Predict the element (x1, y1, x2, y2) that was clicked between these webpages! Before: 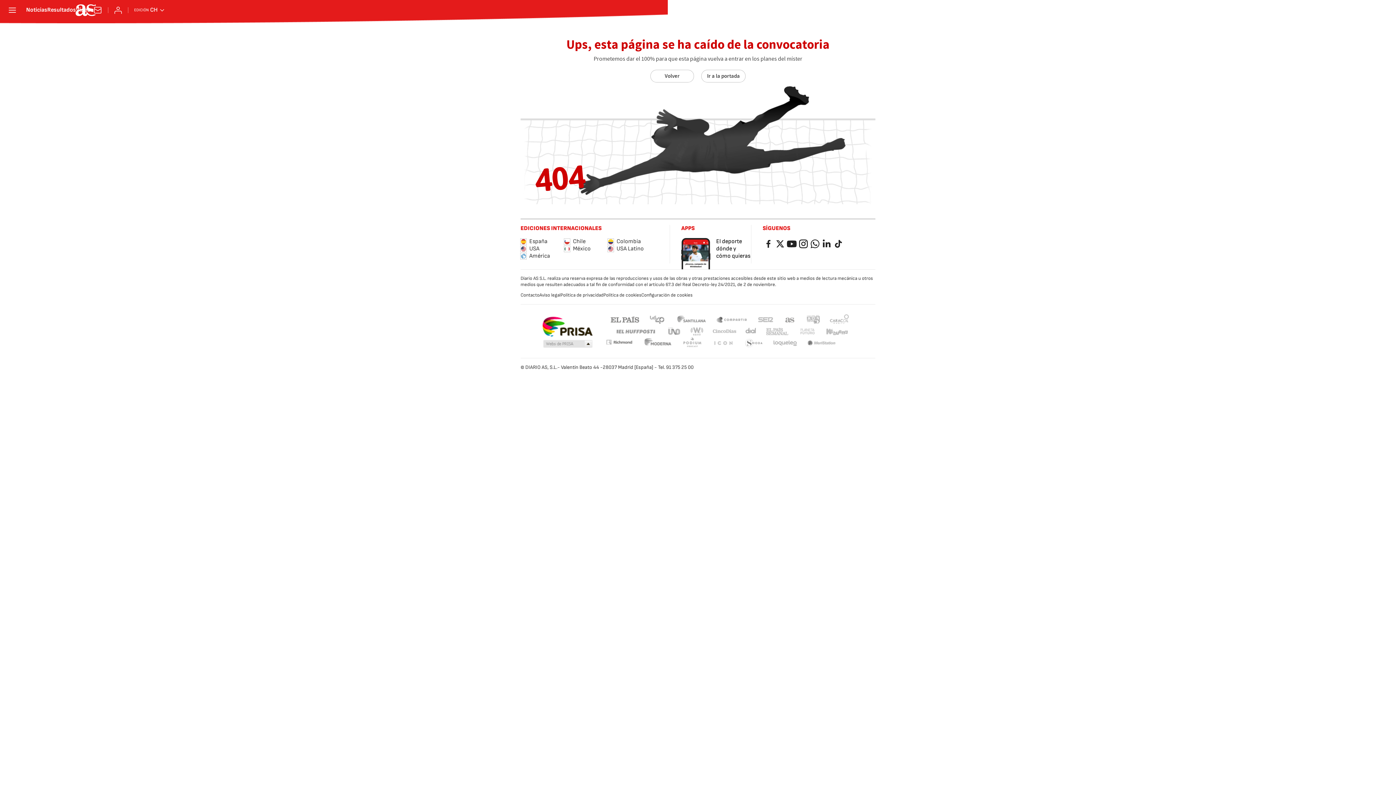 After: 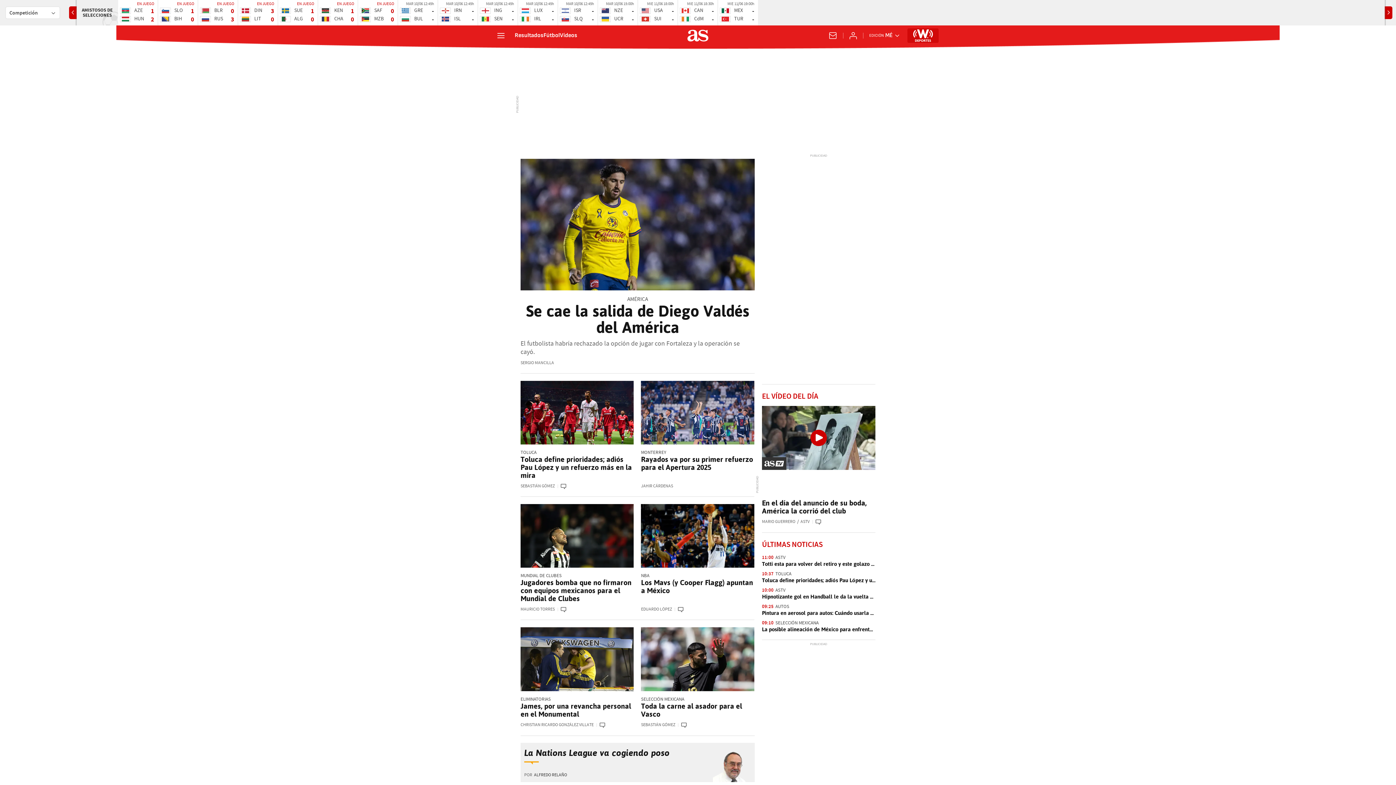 Action: label: México bbox: (564, 245, 608, 252)